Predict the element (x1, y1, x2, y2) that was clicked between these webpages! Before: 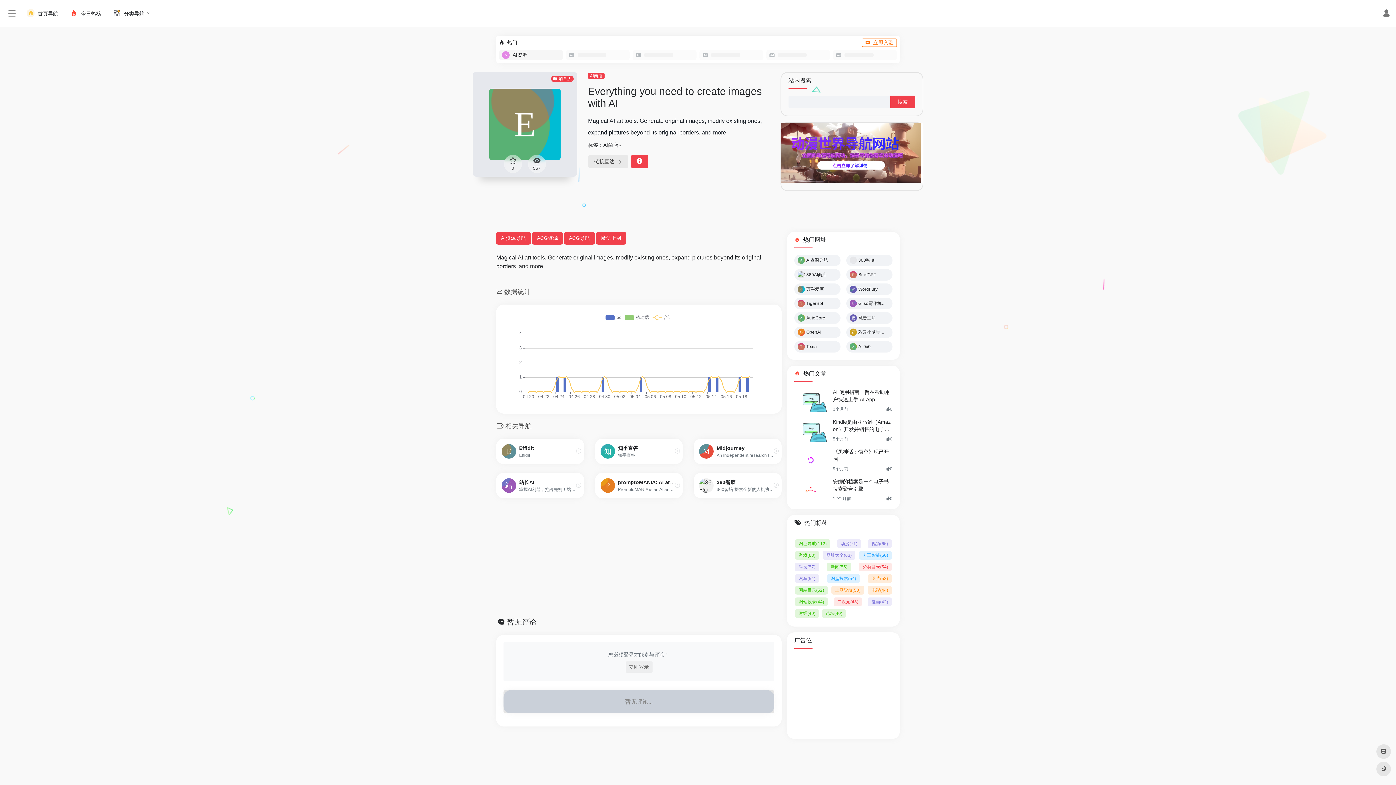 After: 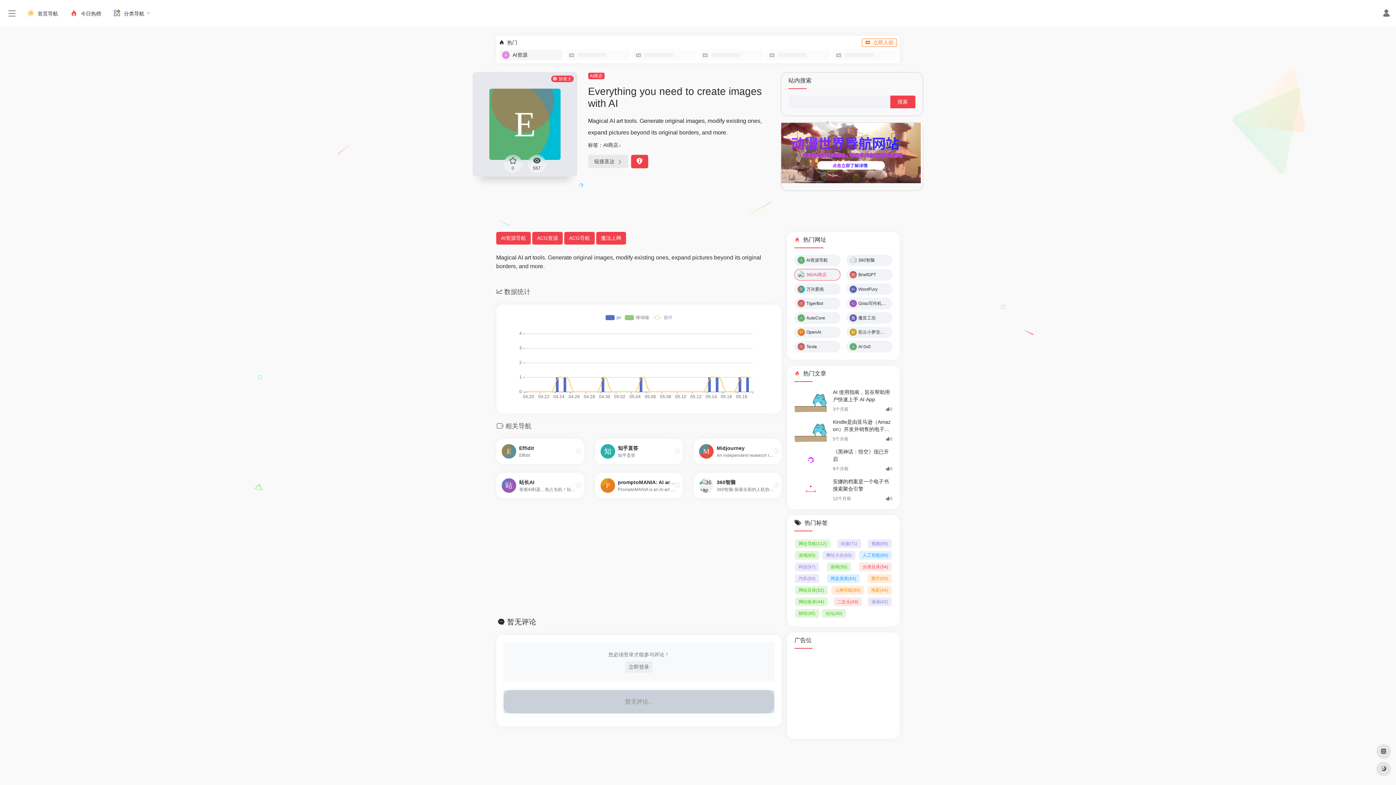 Action: label: 360AI商店 bbox: (794, 269, 840, 280)